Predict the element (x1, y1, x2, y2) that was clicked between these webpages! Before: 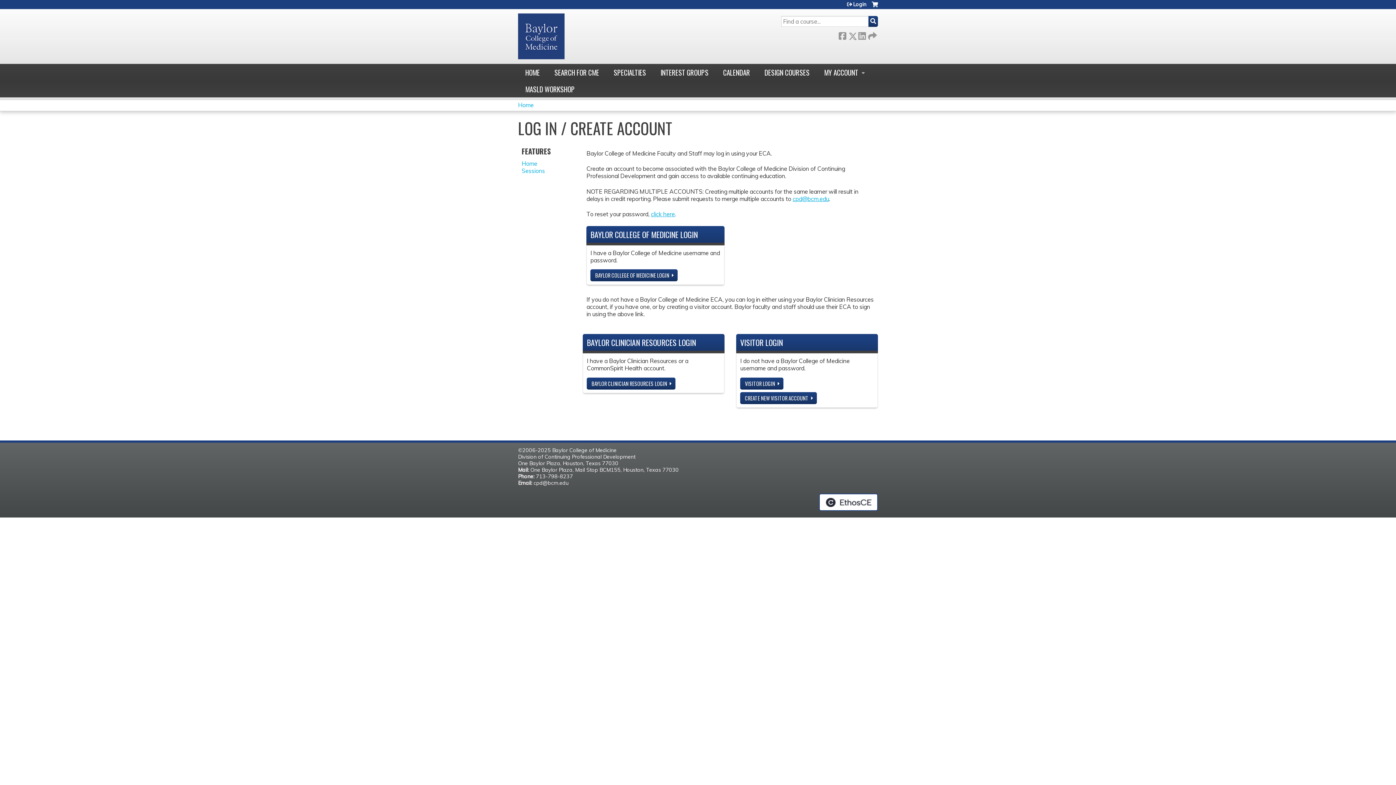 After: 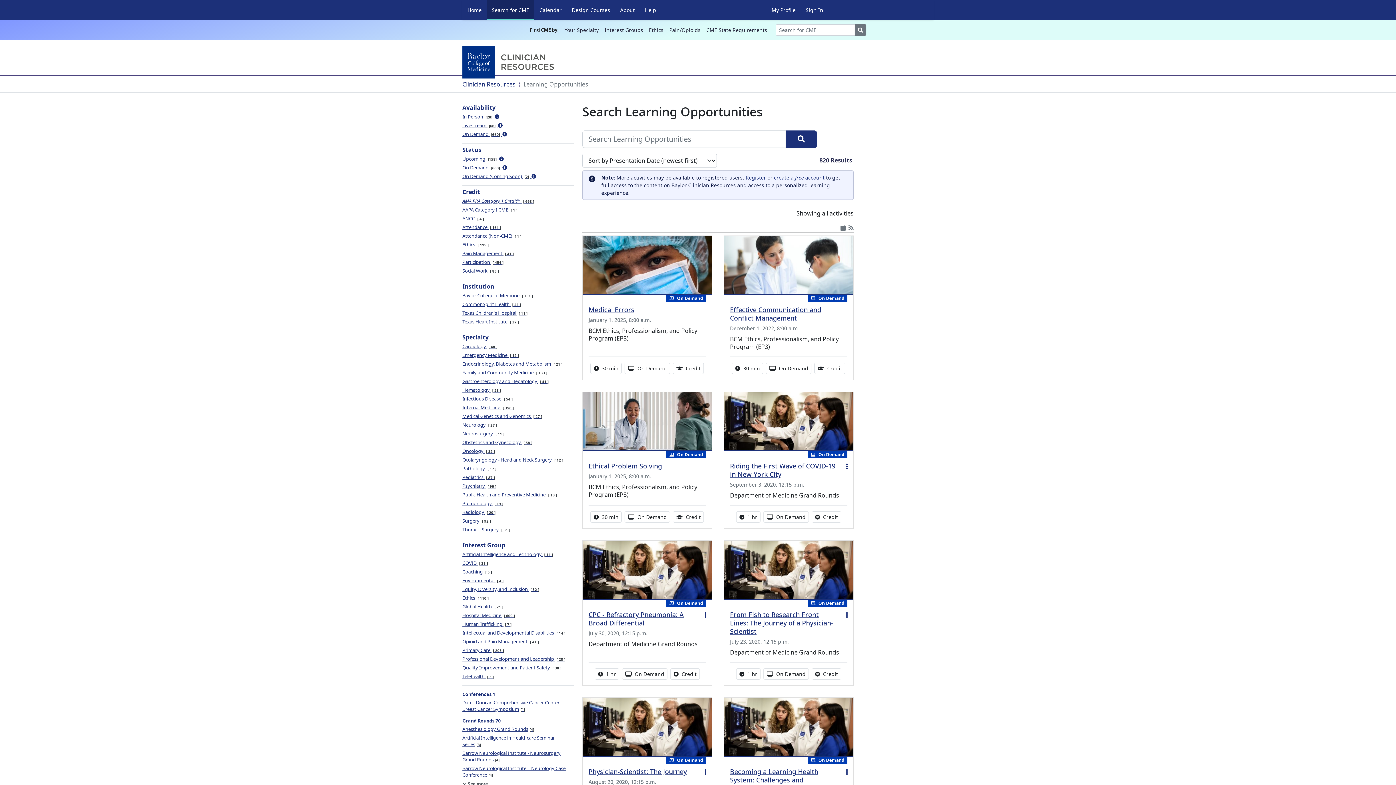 Action: bbox: (547, 64, 606, 80) label: SEARCH FOR CME